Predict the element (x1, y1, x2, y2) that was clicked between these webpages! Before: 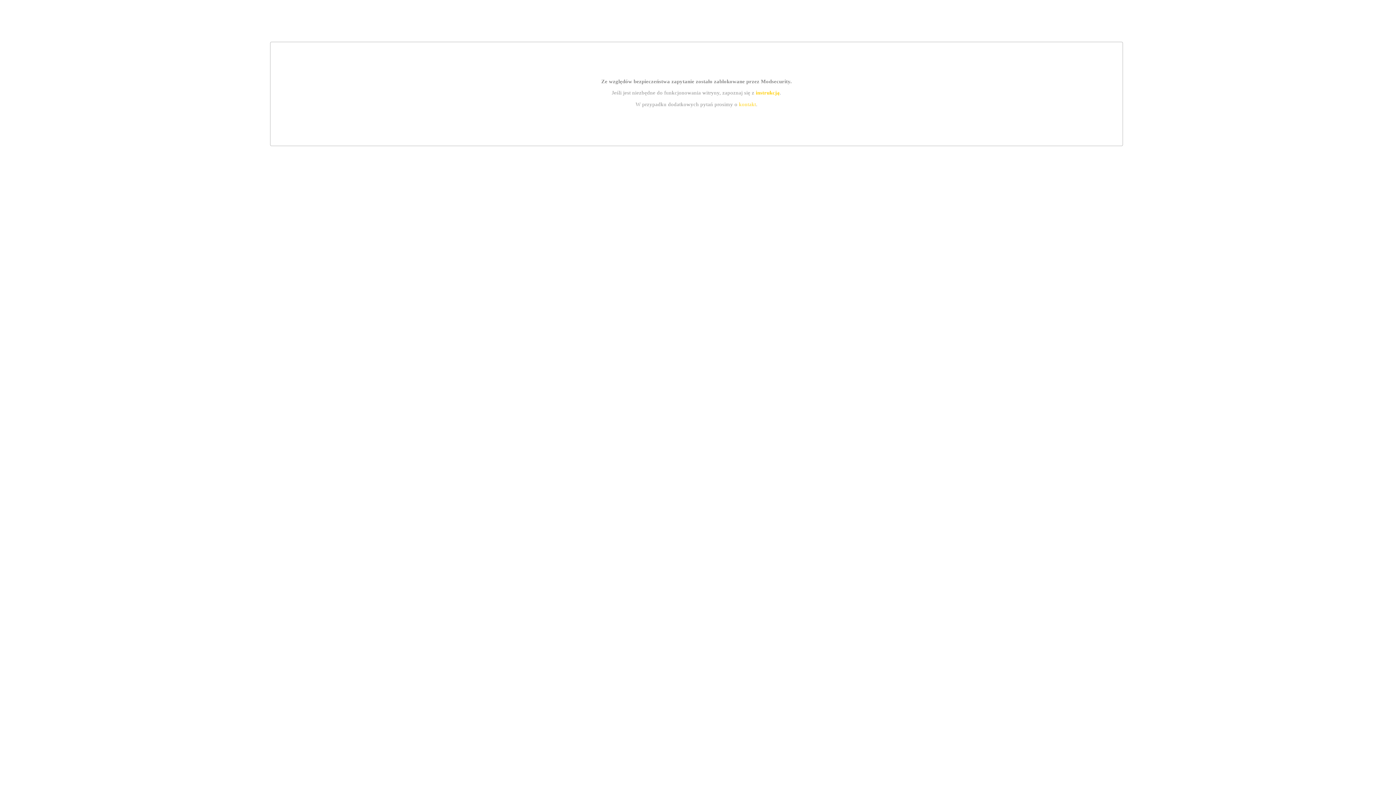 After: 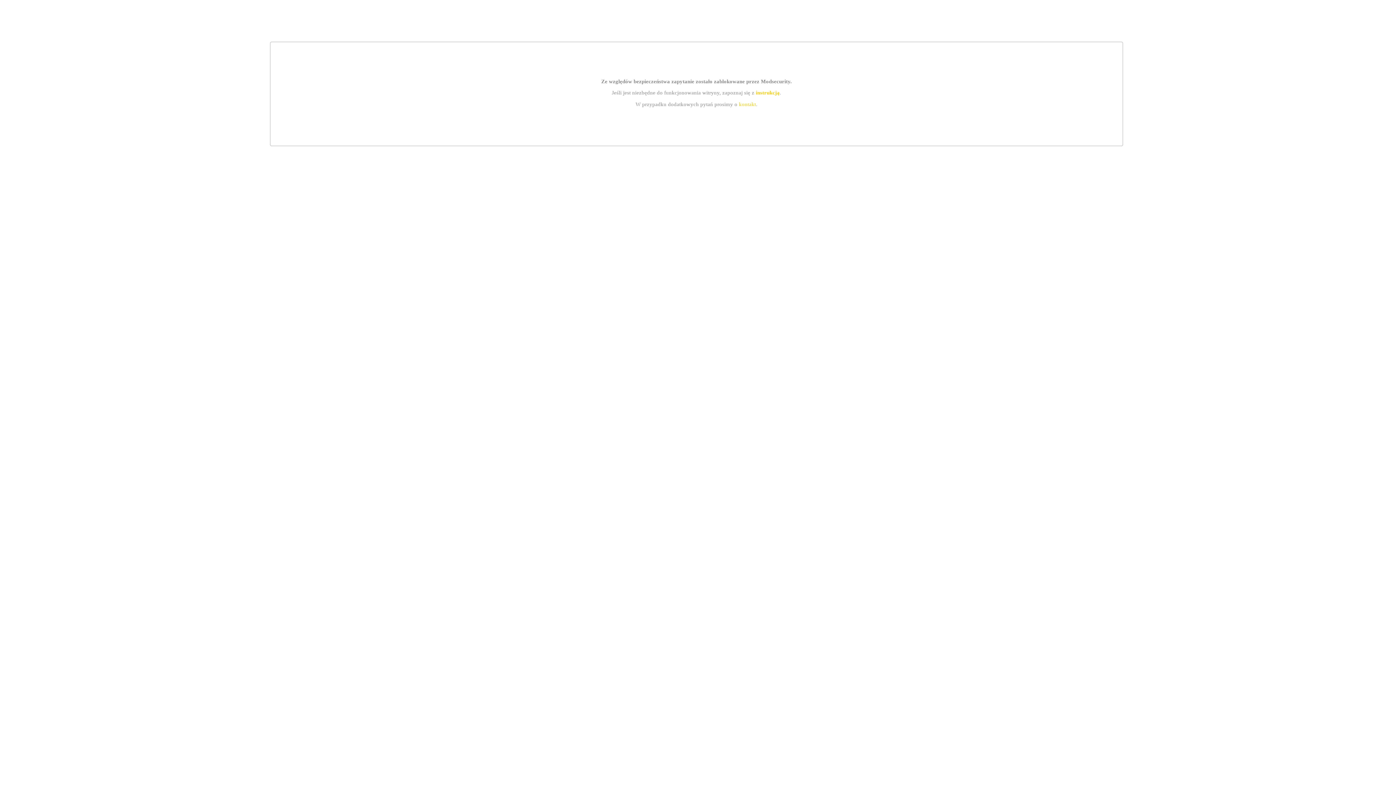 Action: label: kontakt bbox: (739, 101, 756, 107)